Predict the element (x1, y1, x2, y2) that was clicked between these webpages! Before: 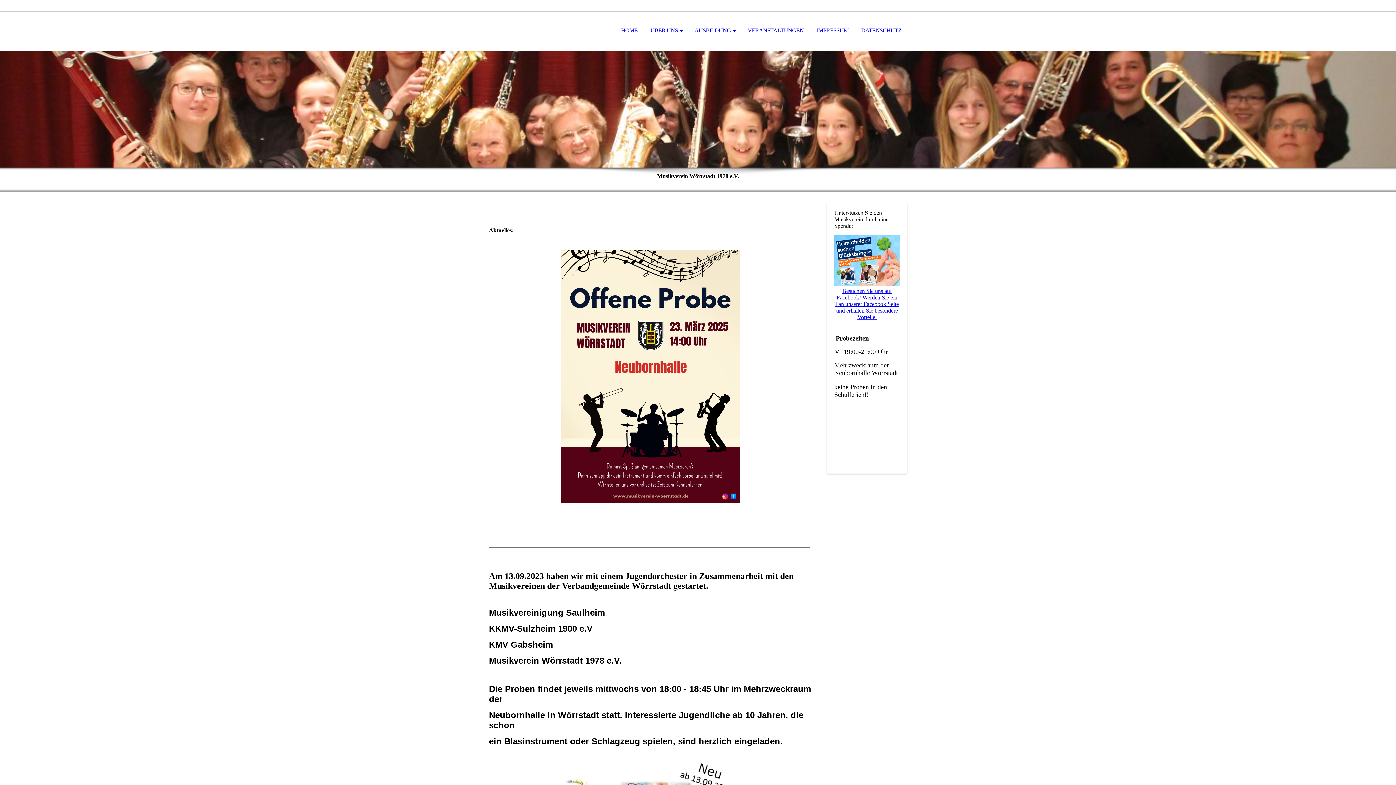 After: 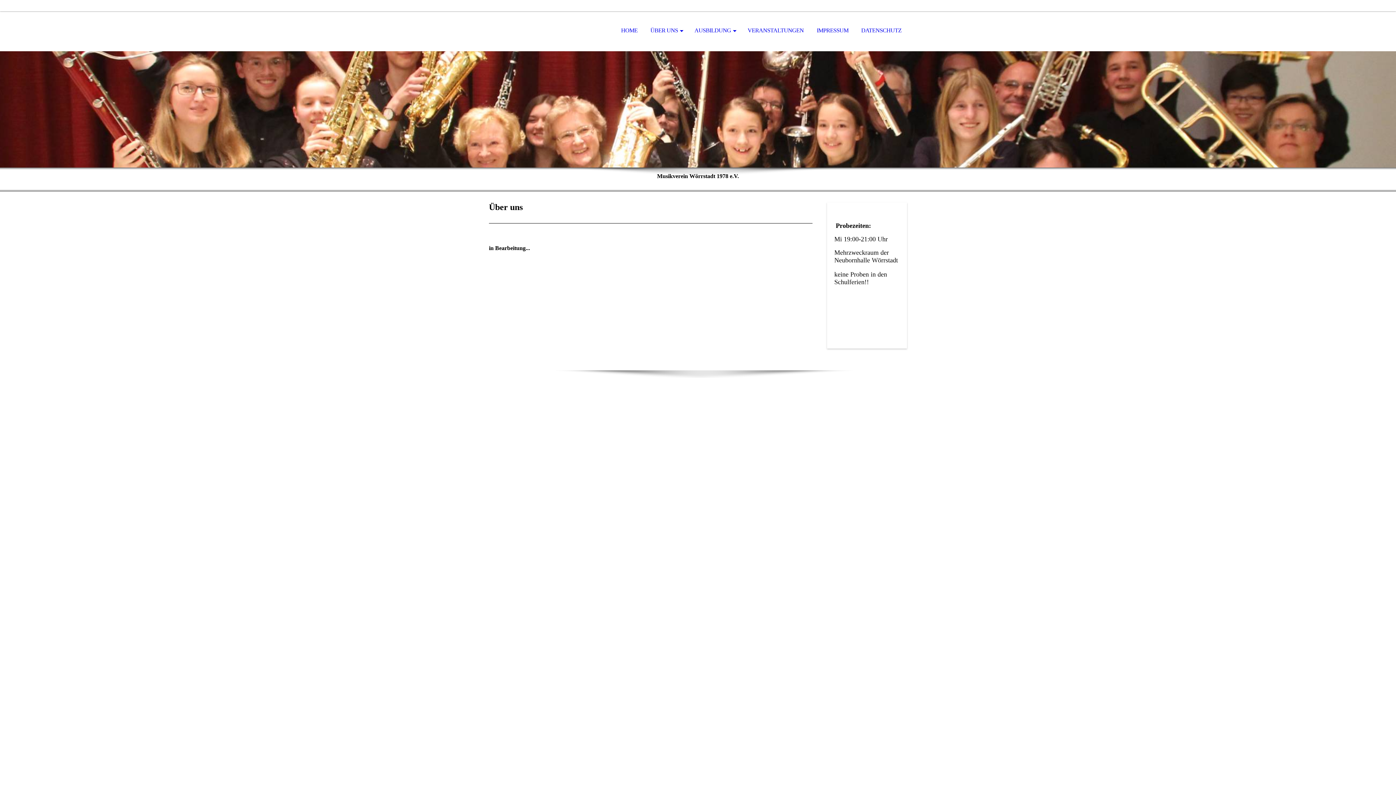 Action: label: ÜBER UNS bbox: (645, 11, 687, 50)